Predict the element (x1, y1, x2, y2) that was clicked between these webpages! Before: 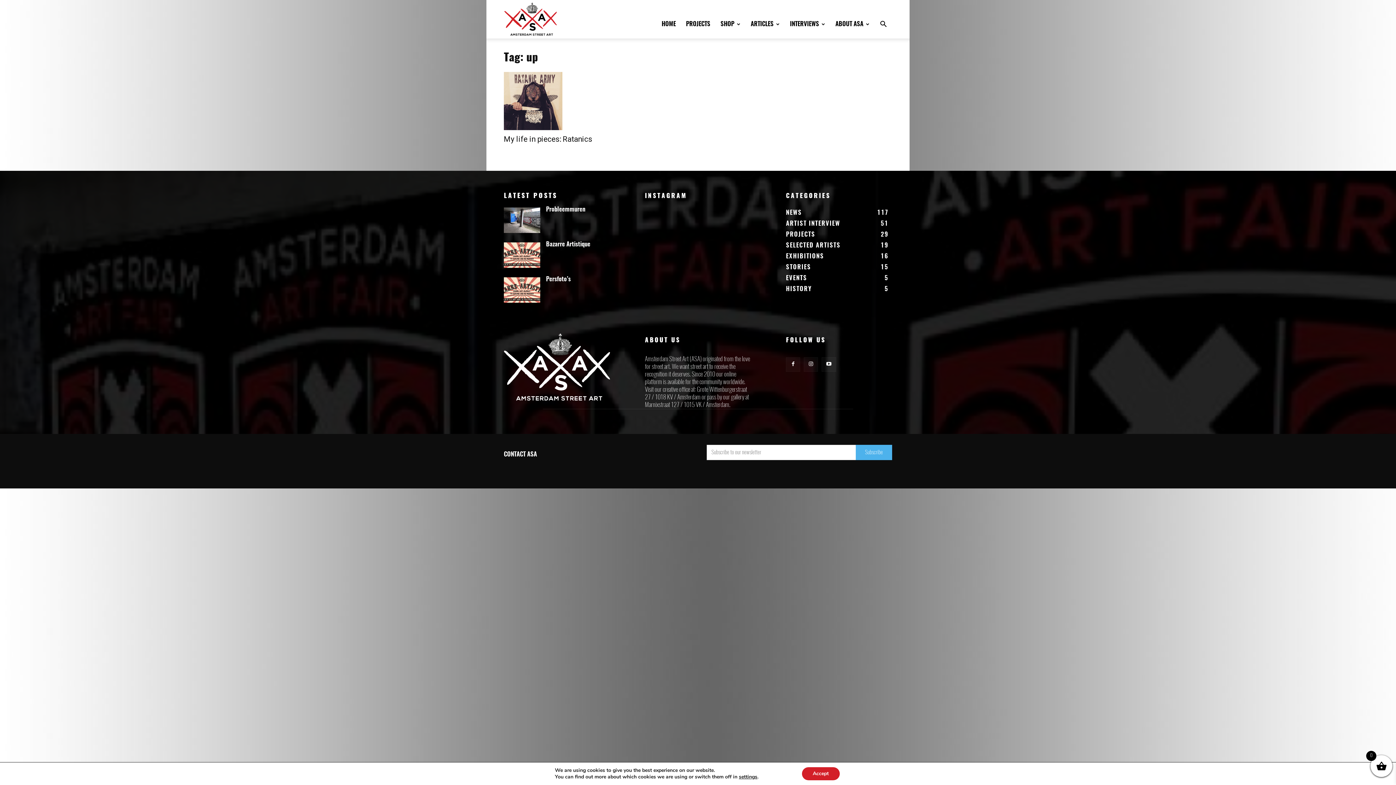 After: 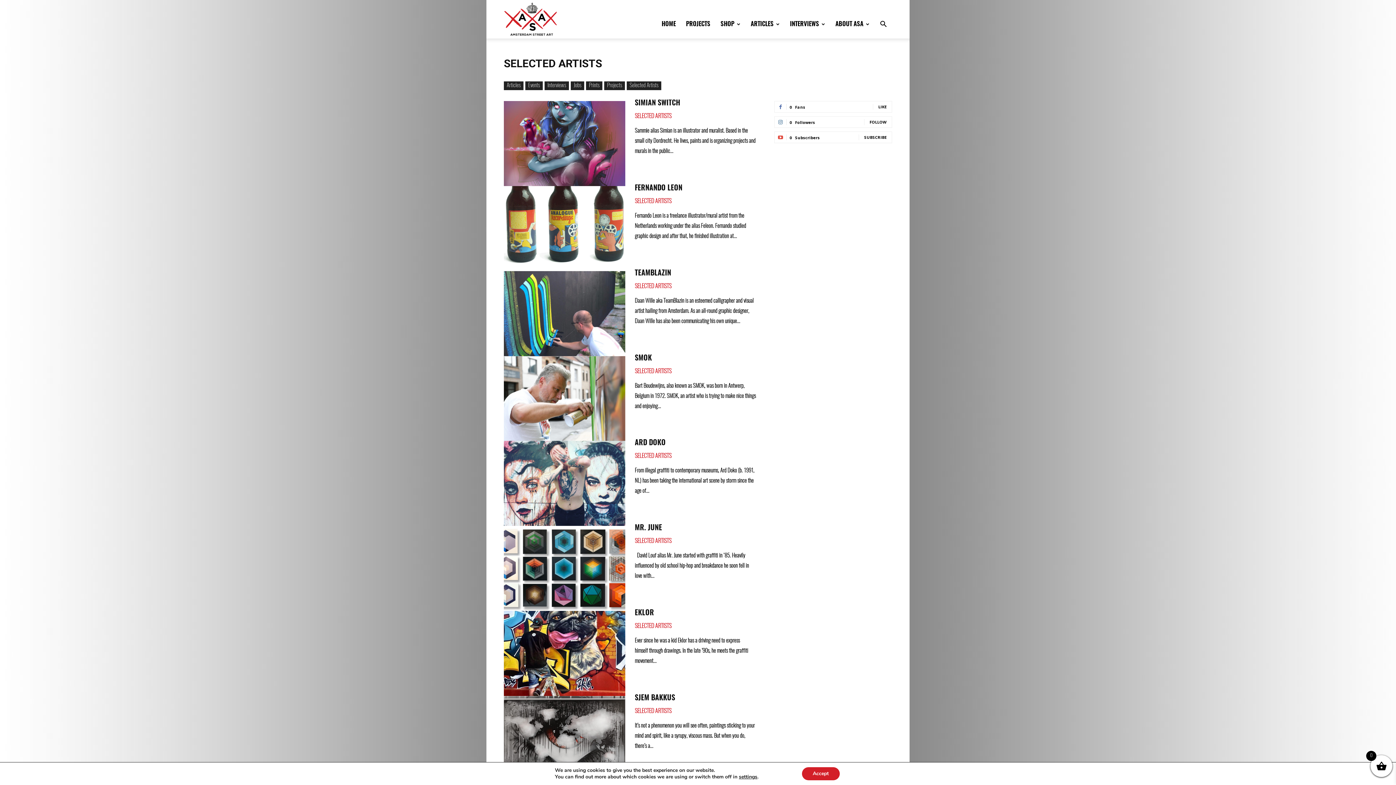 Action: bbox: (786, 242, 840, 248) label: SELECTED ARTISTS
19